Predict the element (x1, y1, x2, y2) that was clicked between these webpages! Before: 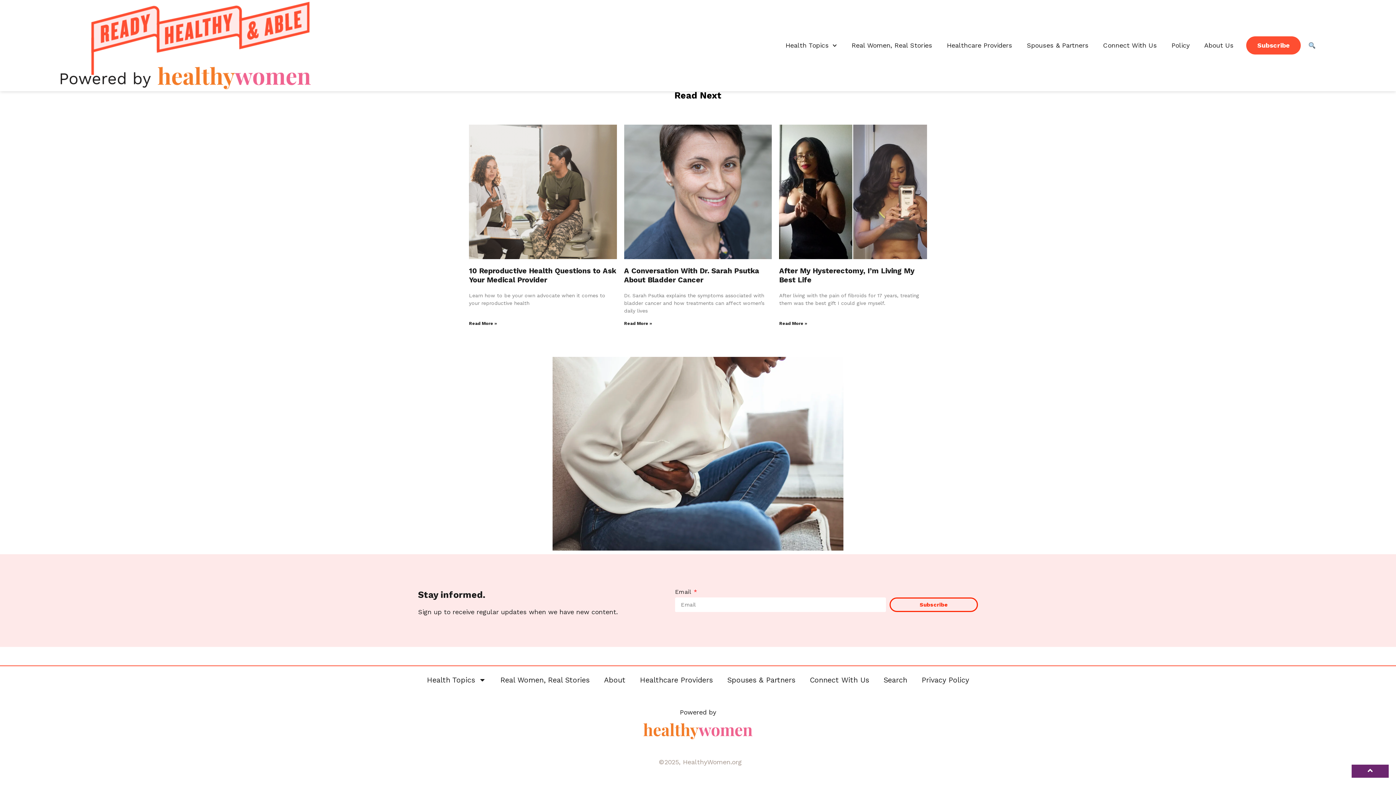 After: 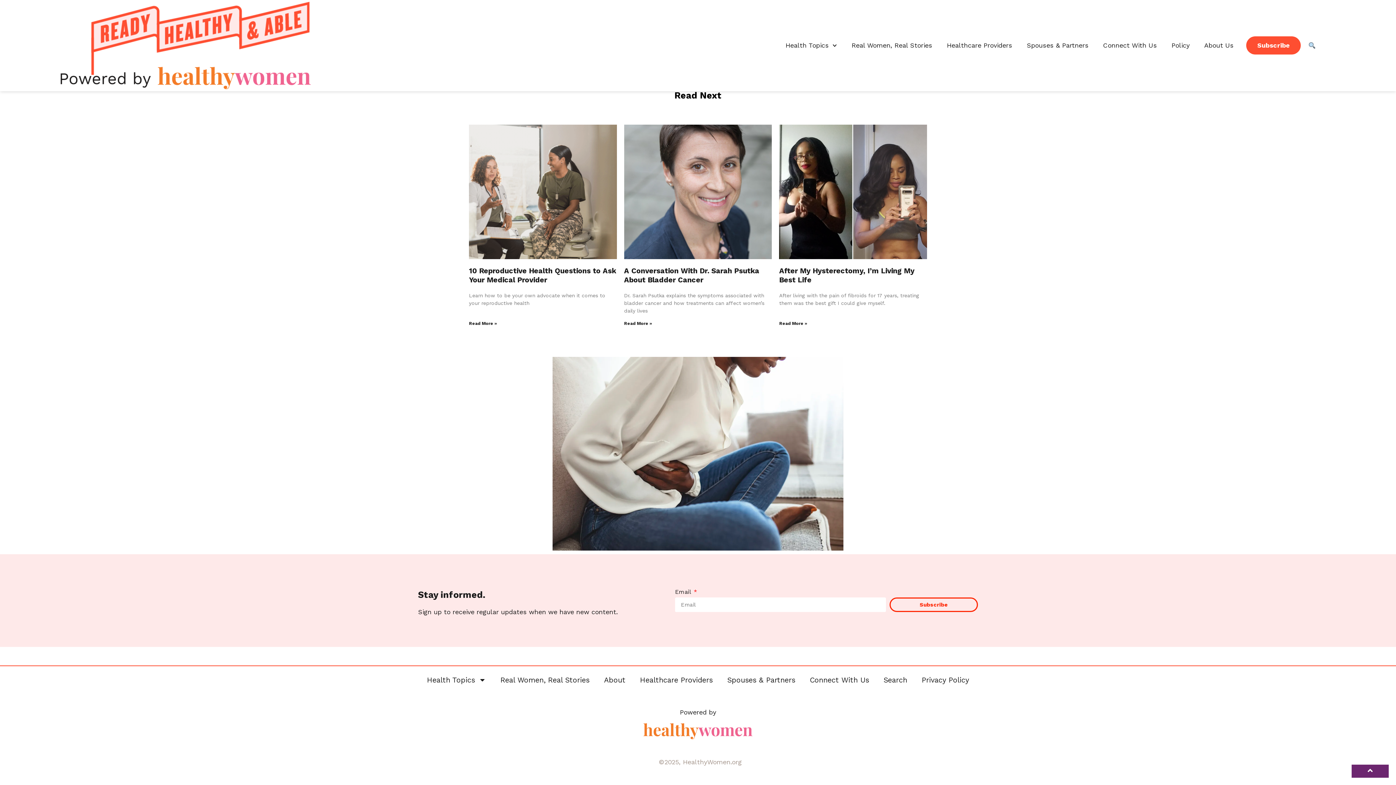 Action: bbox: (60, 66, 344, 89)